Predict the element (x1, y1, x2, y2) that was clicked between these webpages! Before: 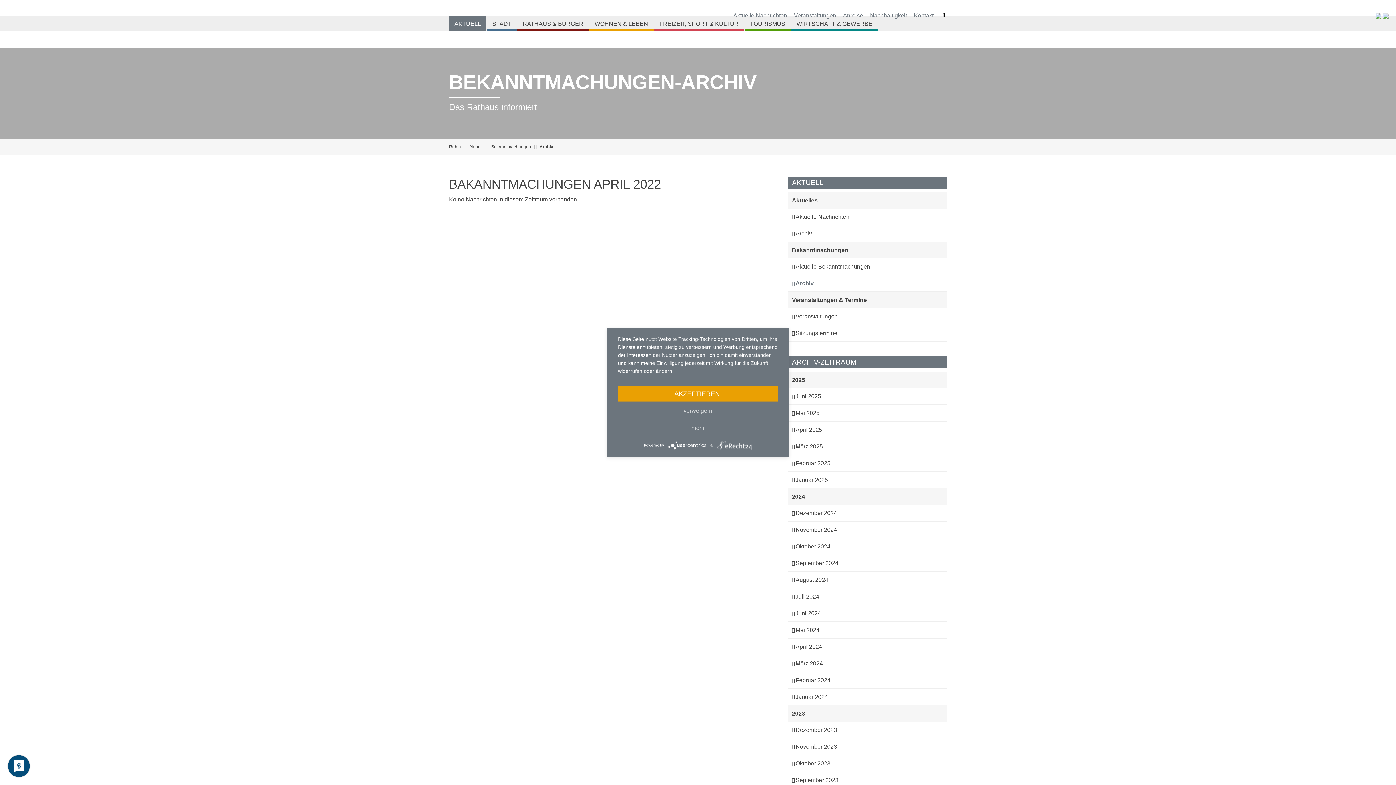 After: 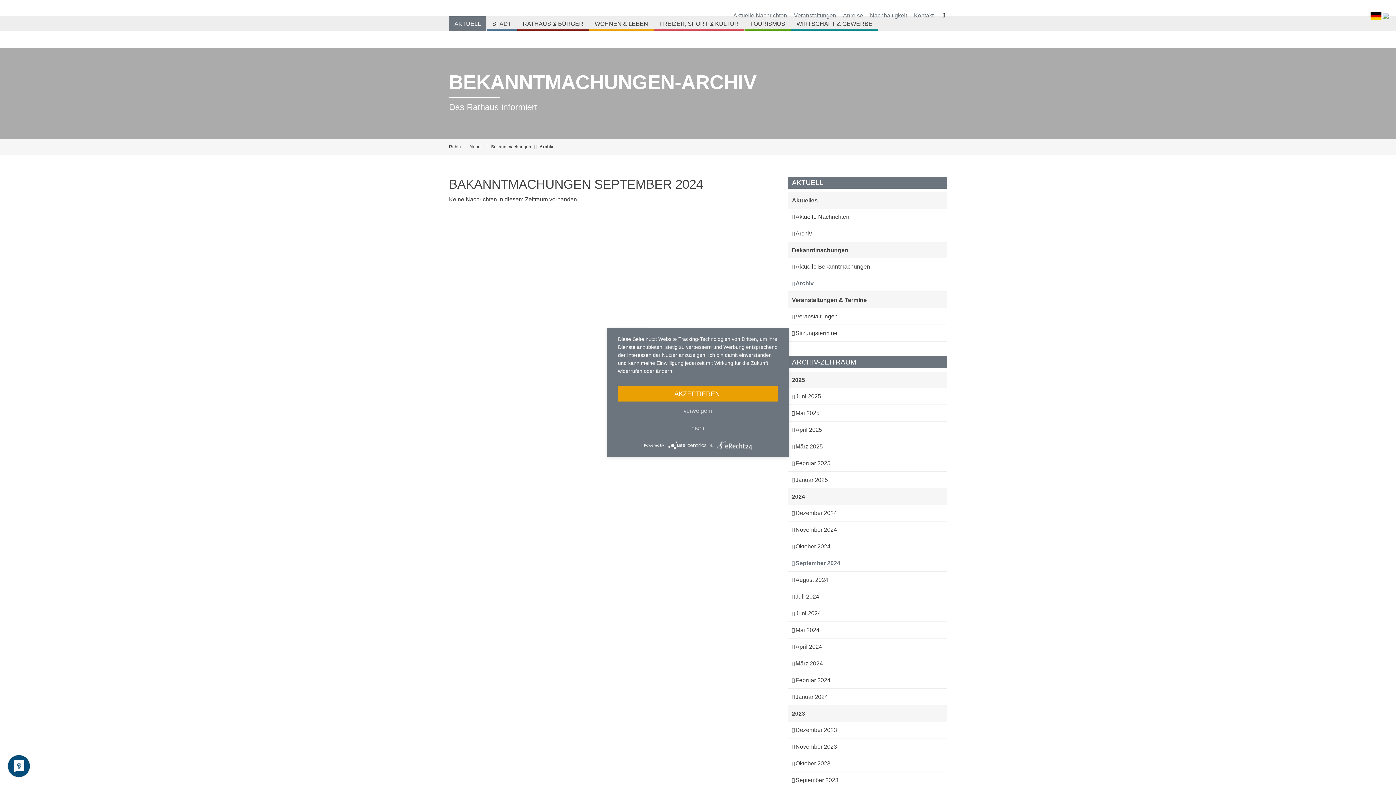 Action: label: September 2024 bbox: (788, 555, 947, 572)